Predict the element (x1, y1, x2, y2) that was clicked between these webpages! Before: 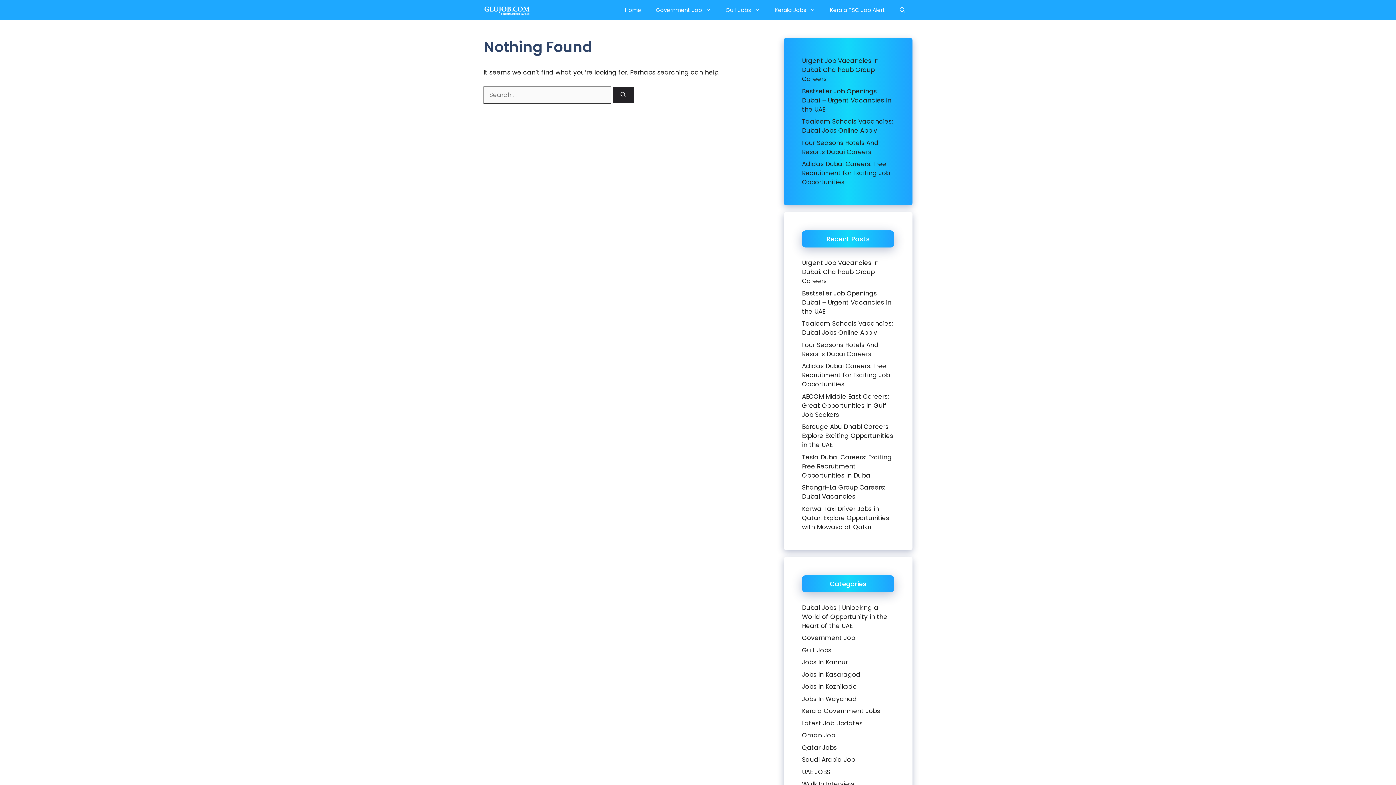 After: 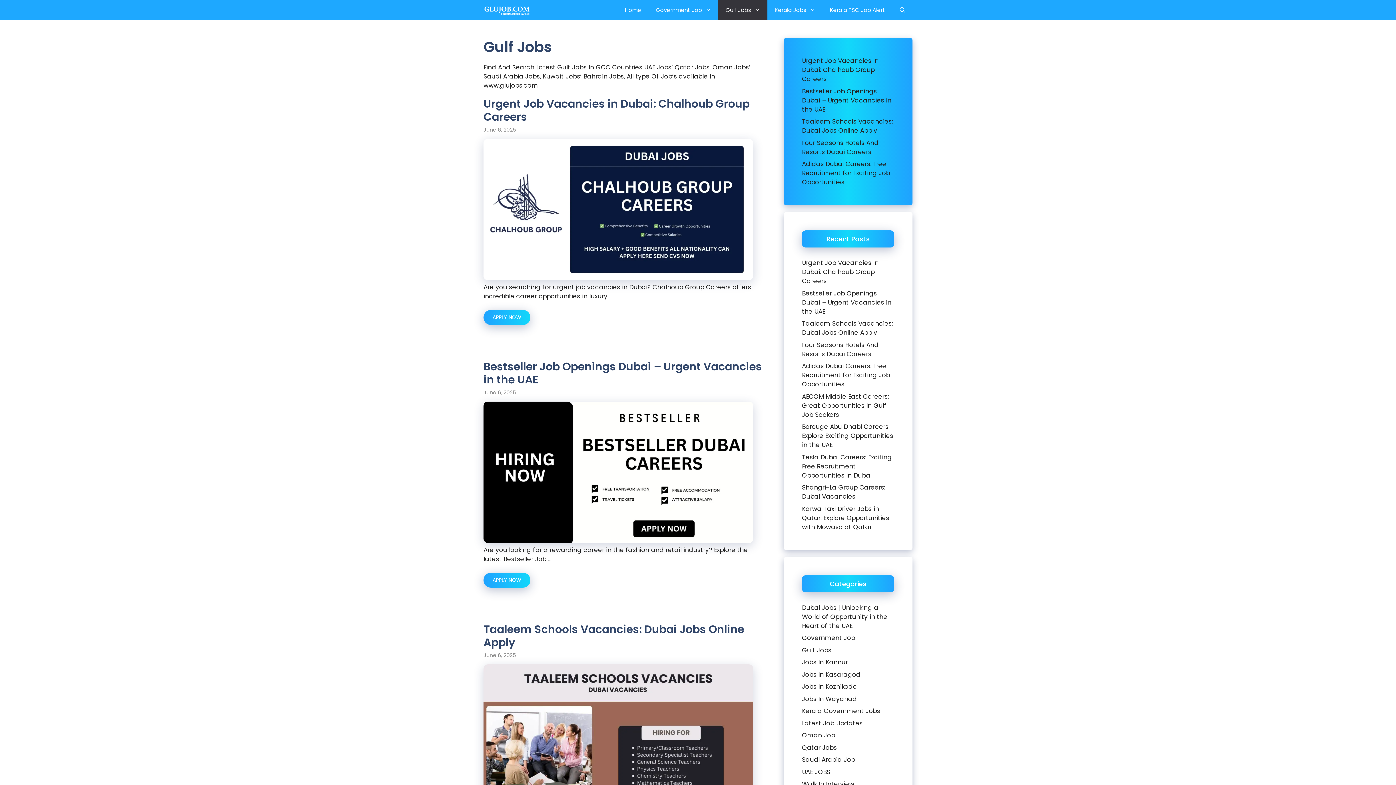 Action: label: Gulf Jobs bbox: (718, 0, 767, 20)